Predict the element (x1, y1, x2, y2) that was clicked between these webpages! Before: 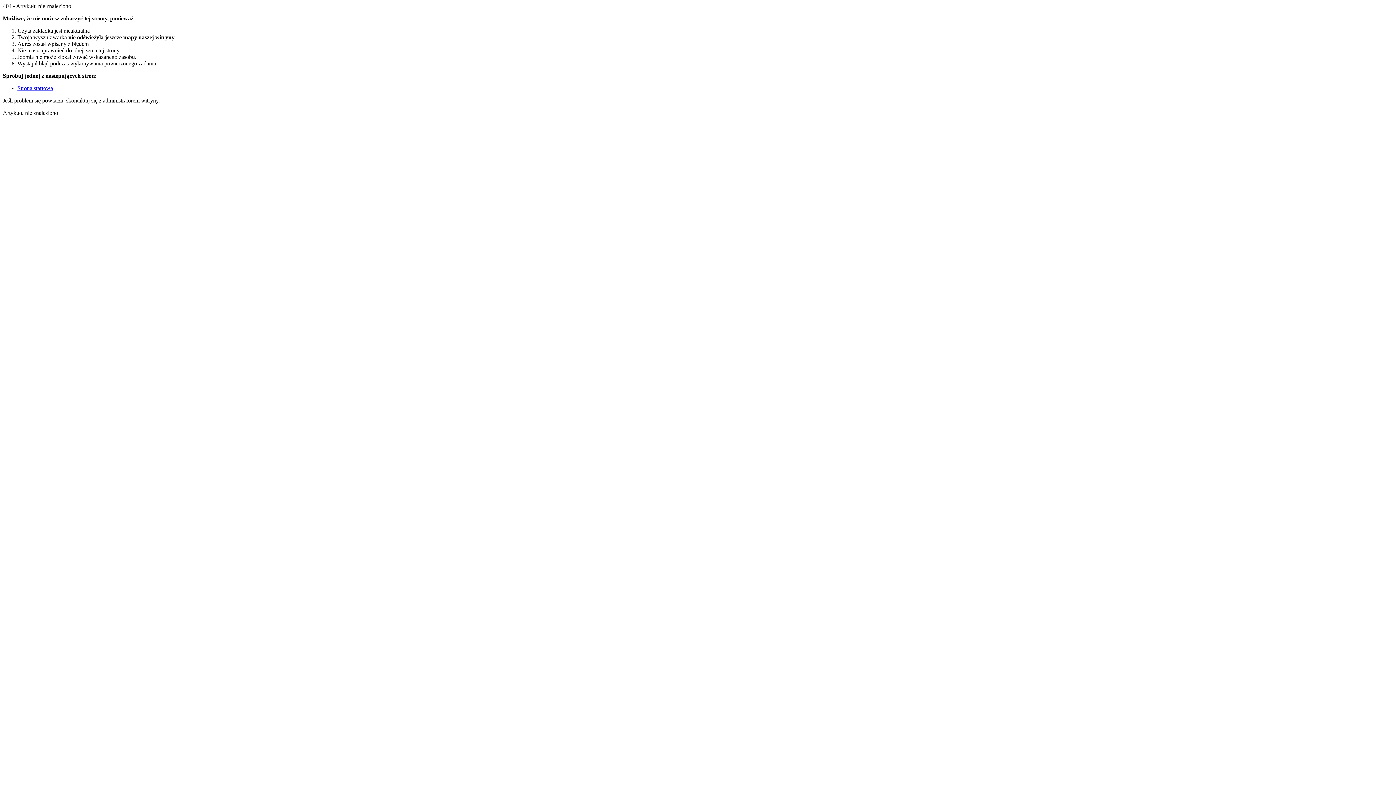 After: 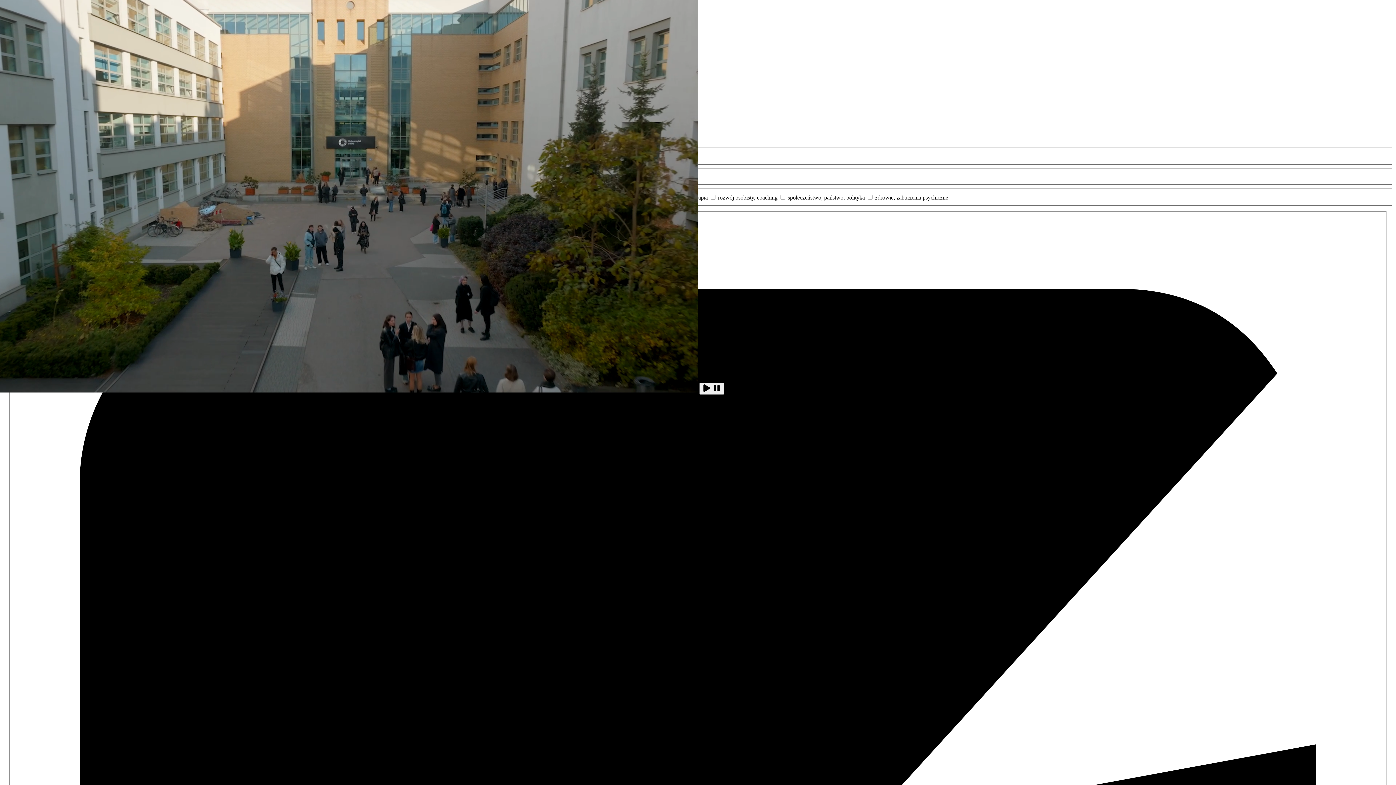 Action: label: Strona startowa bbox: (17, 85, 53, 91)